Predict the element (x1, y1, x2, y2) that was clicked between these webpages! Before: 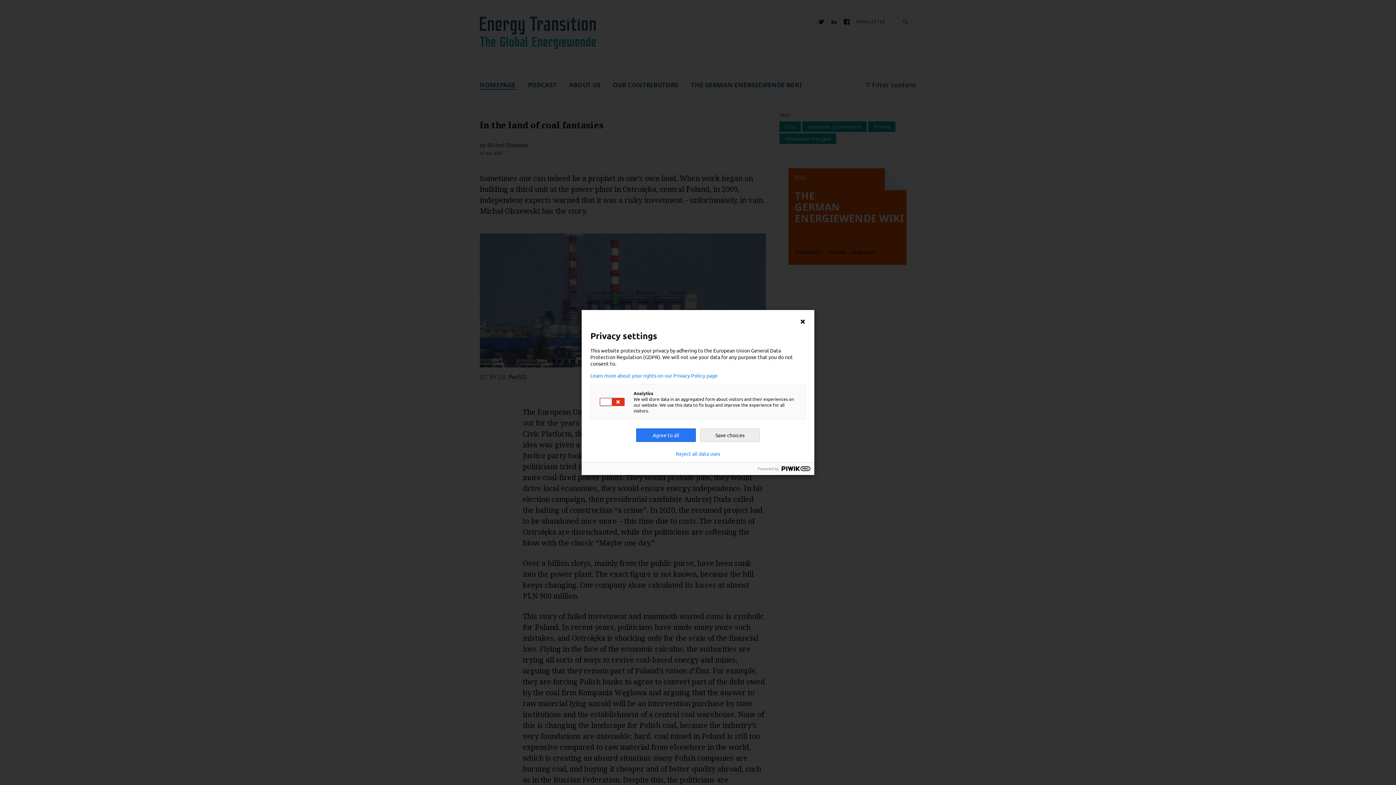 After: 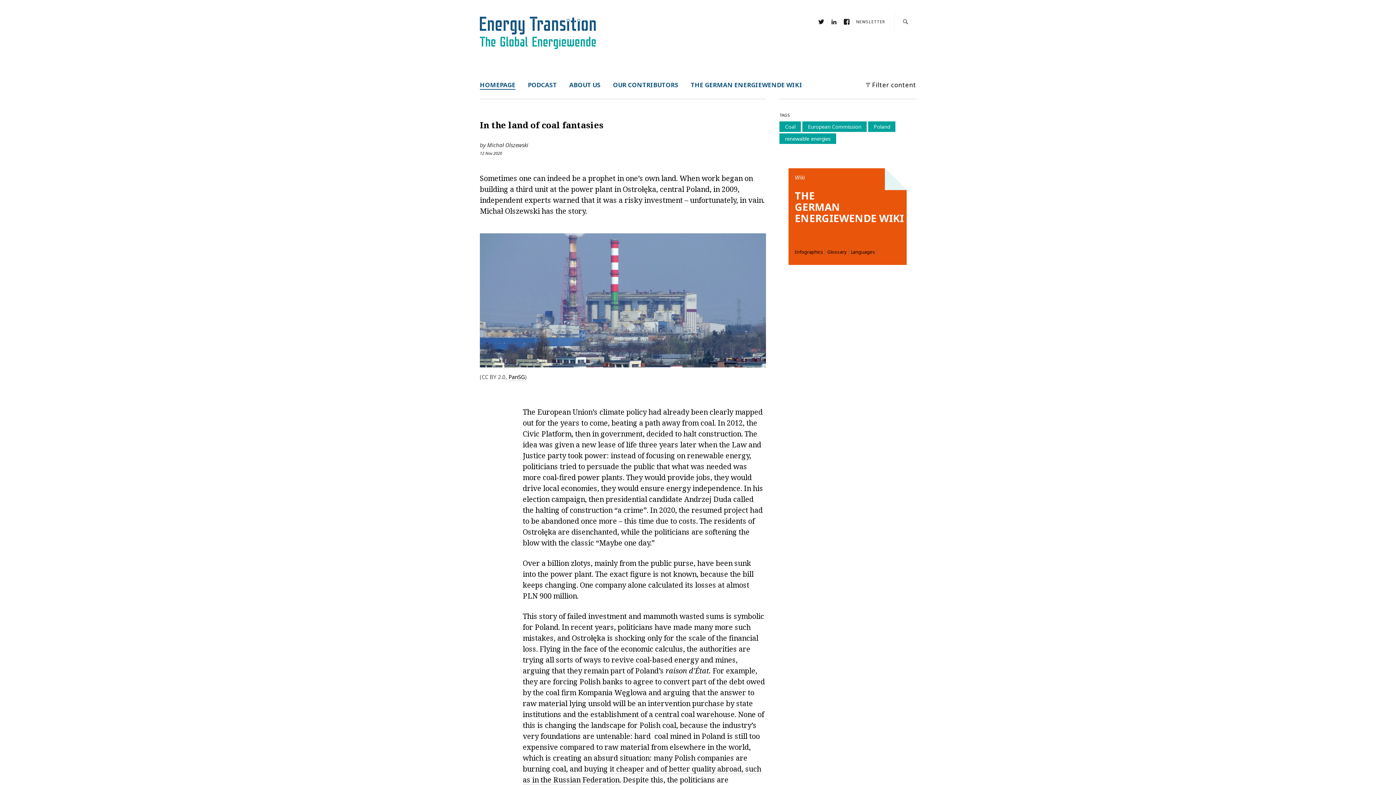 Action: bbox: (636, 428, 696, 442) label: Agree to all